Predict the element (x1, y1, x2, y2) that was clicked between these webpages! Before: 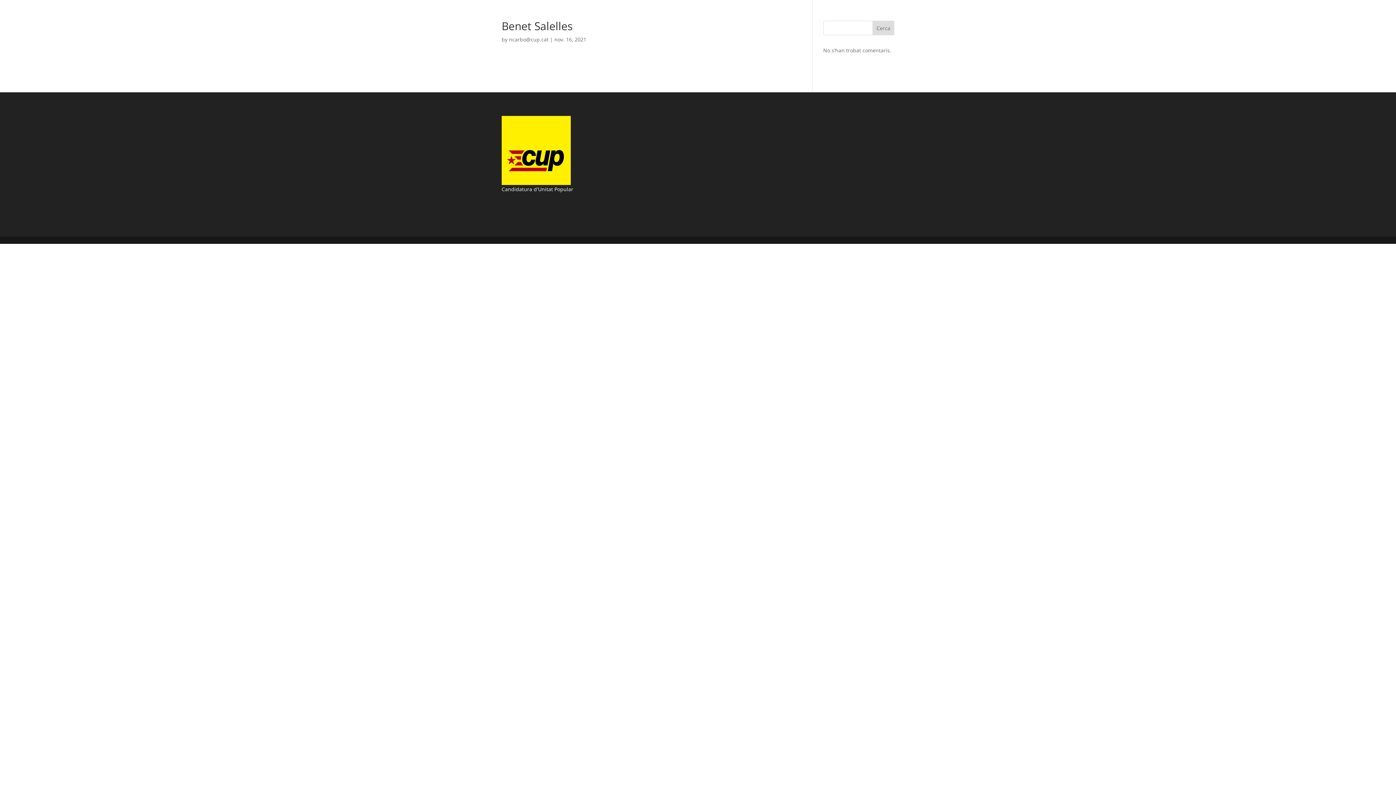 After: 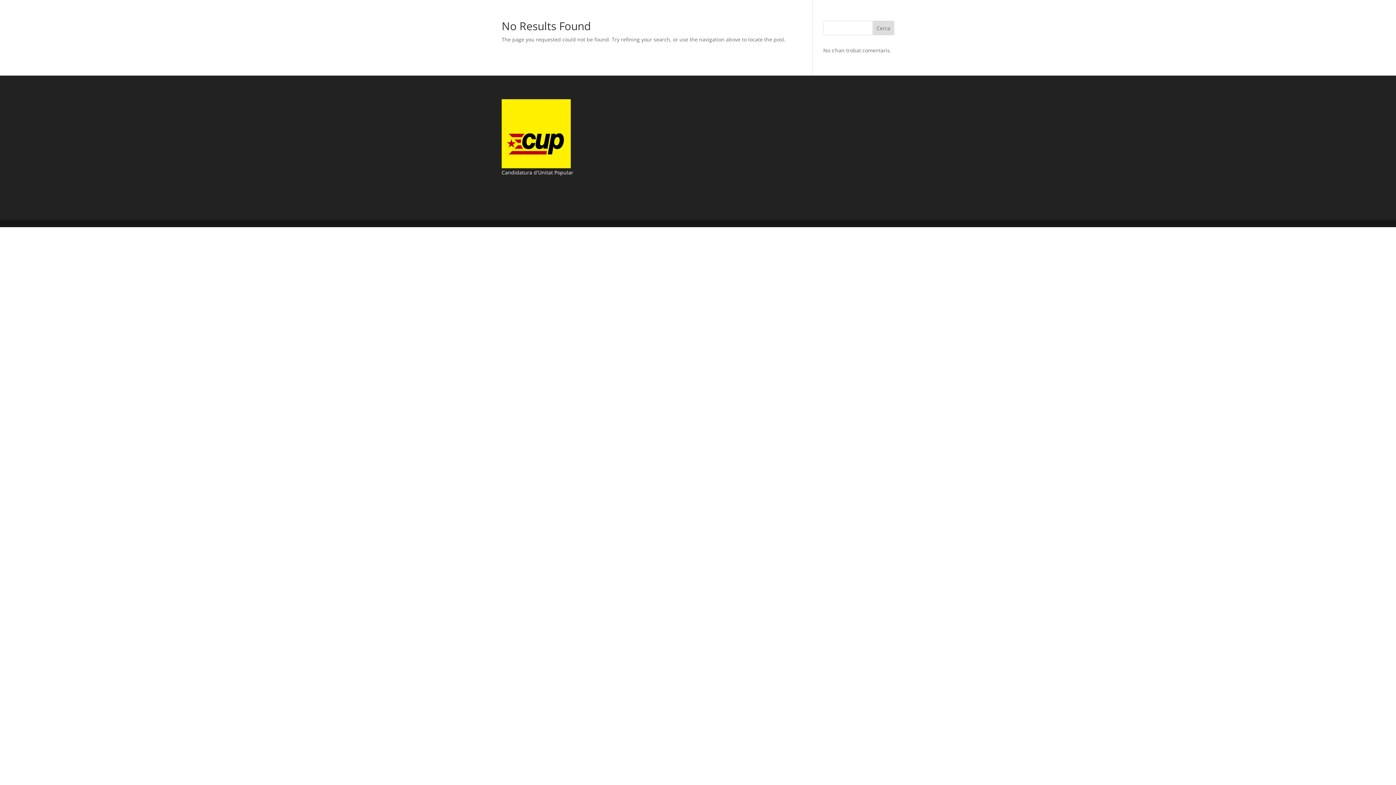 Action: label: ncarbo@cup.cat bbox: (509, 36, 548, 42)